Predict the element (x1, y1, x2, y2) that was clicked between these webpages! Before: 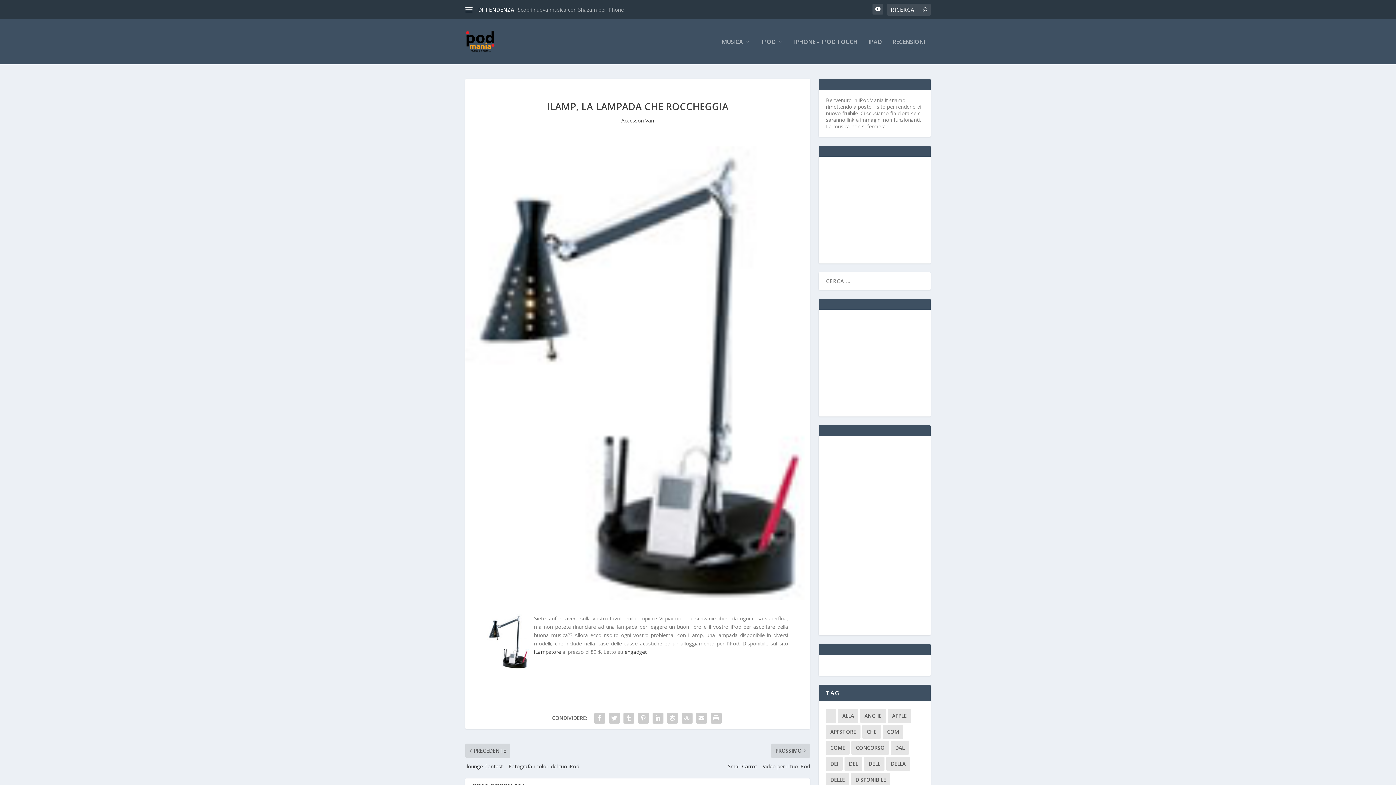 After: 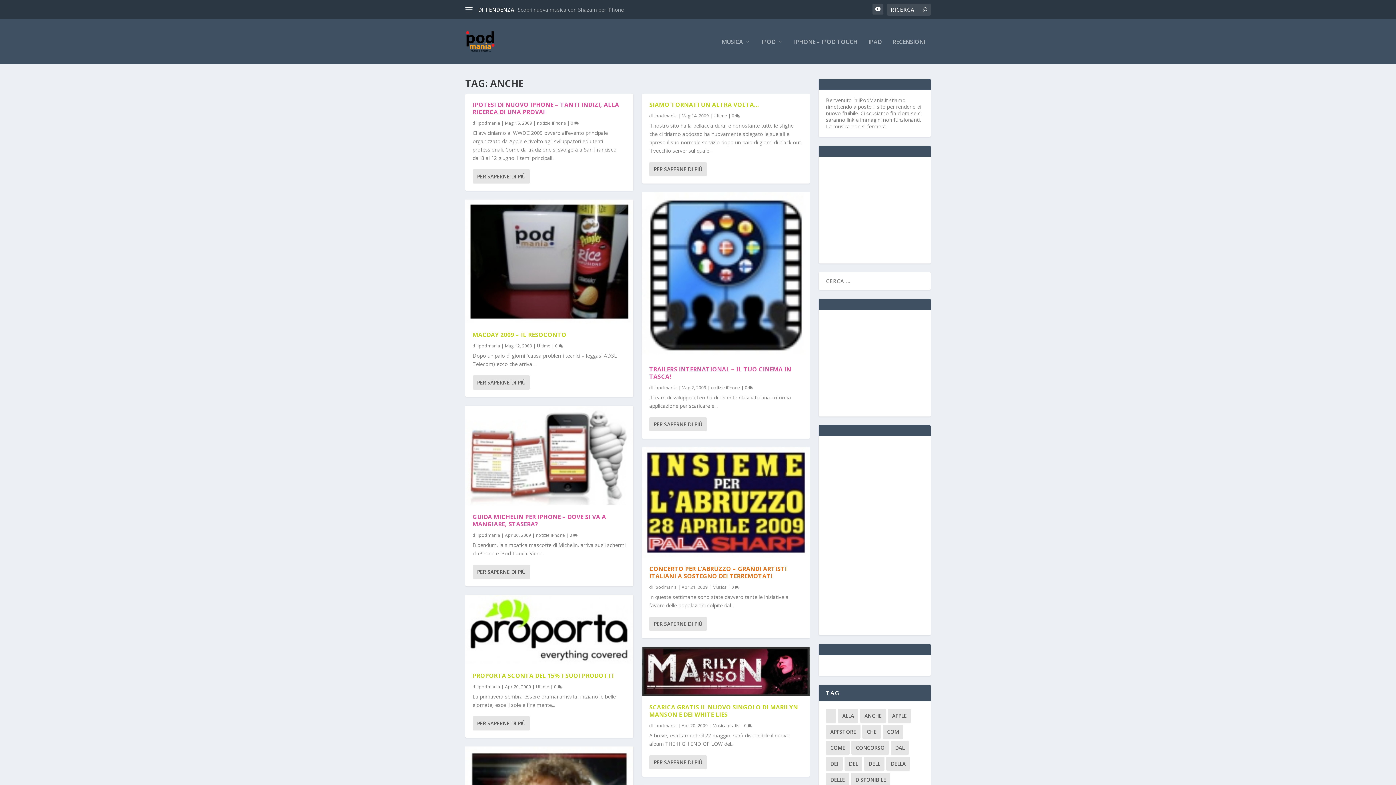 Action: bbox: (860, 709, 886, 723) label: anche (461 elementi)